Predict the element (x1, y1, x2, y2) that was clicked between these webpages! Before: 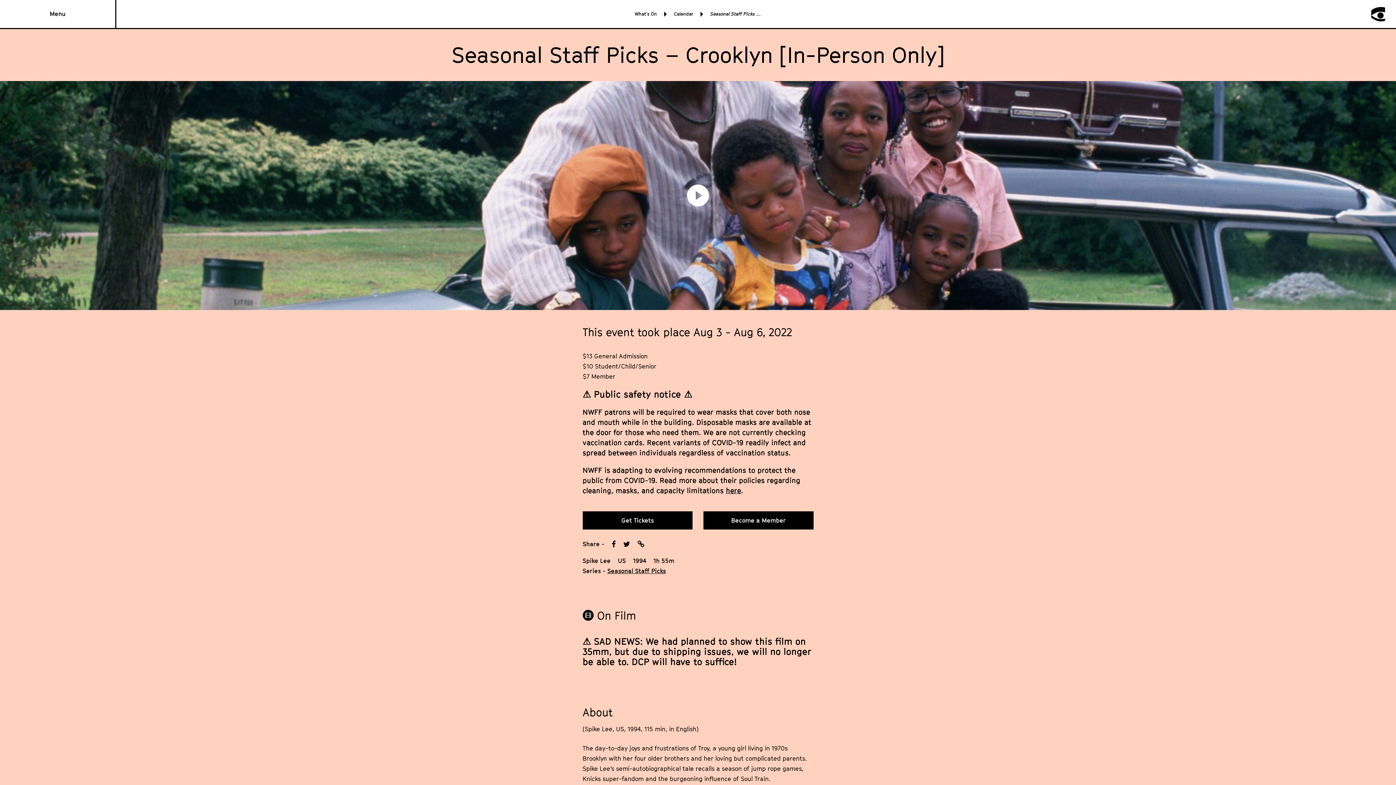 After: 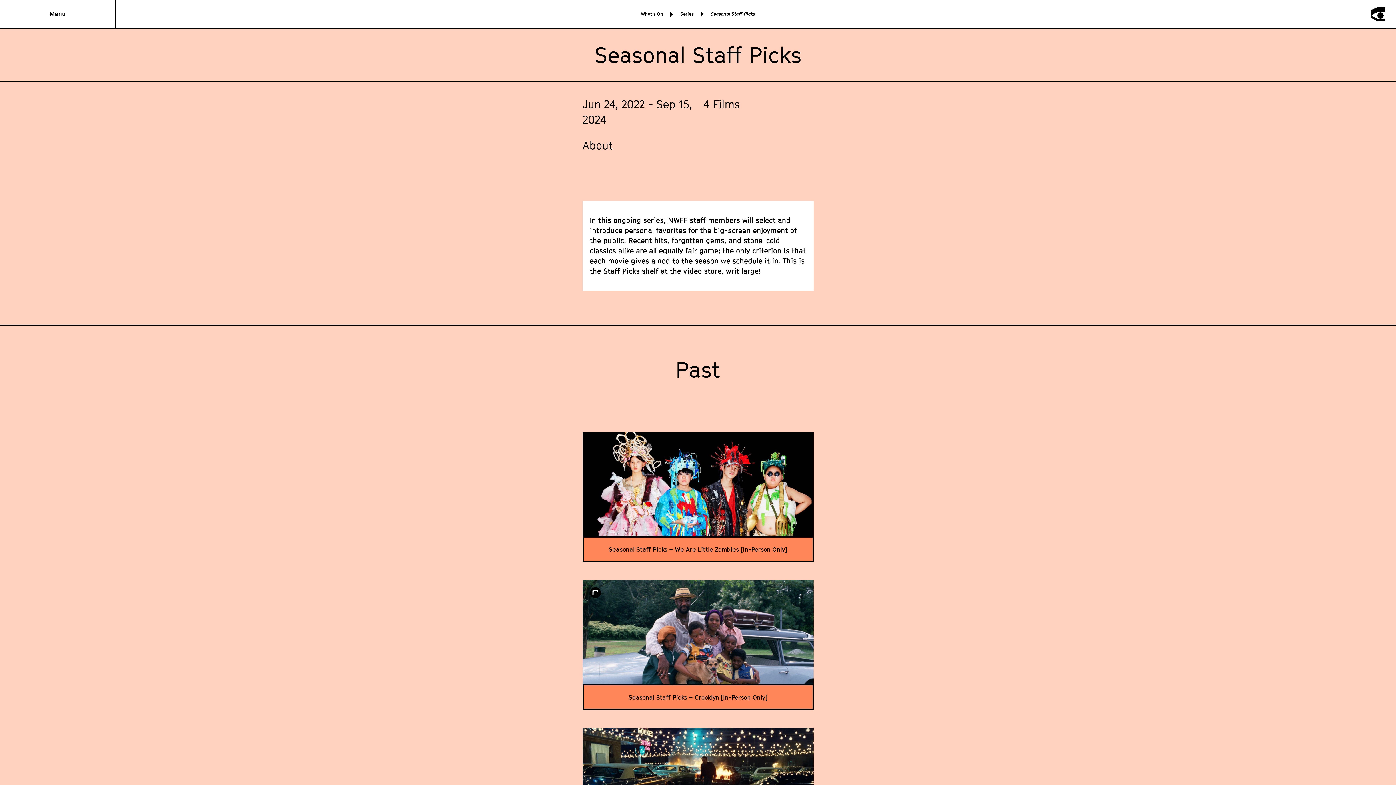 Action: bbox: (607, 567, 666, 574) label: Seasonal Staff Picks